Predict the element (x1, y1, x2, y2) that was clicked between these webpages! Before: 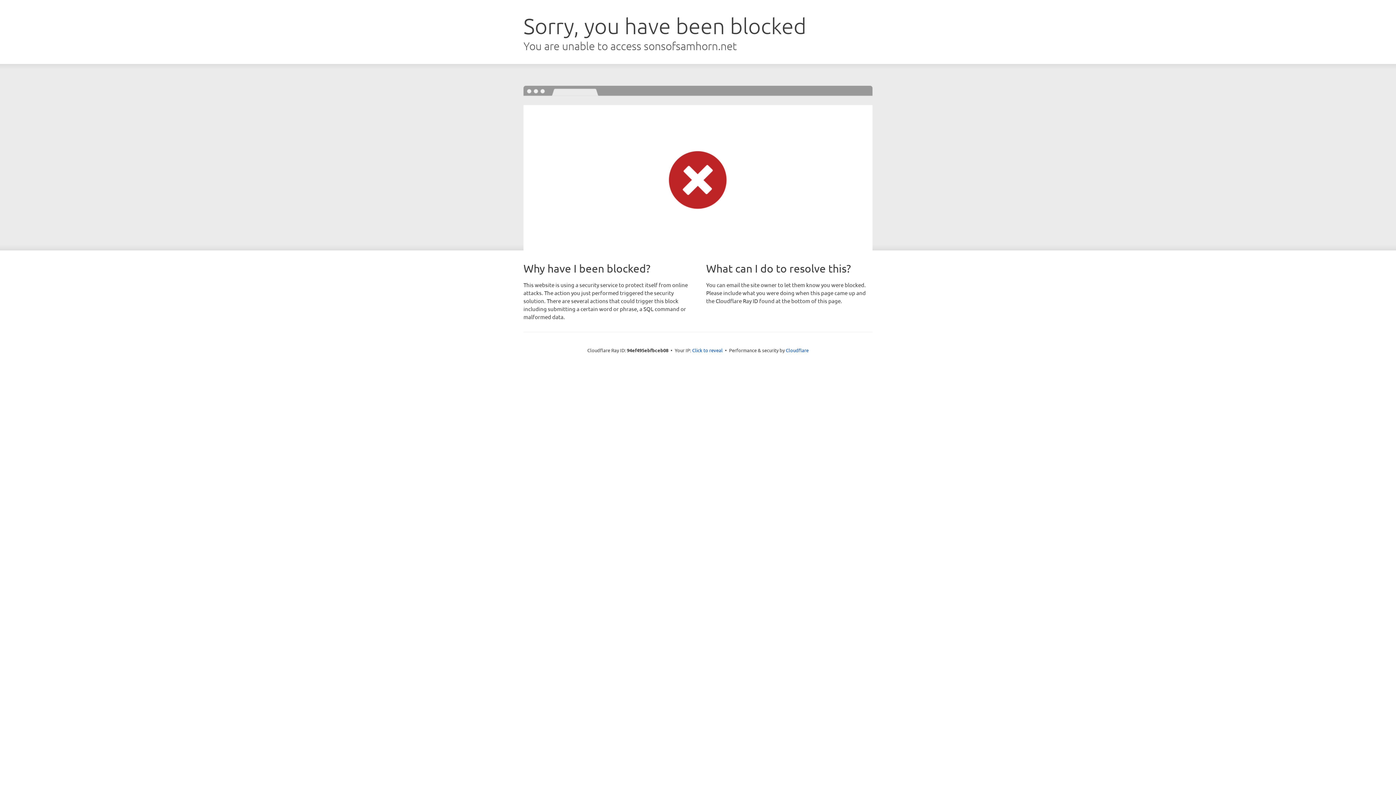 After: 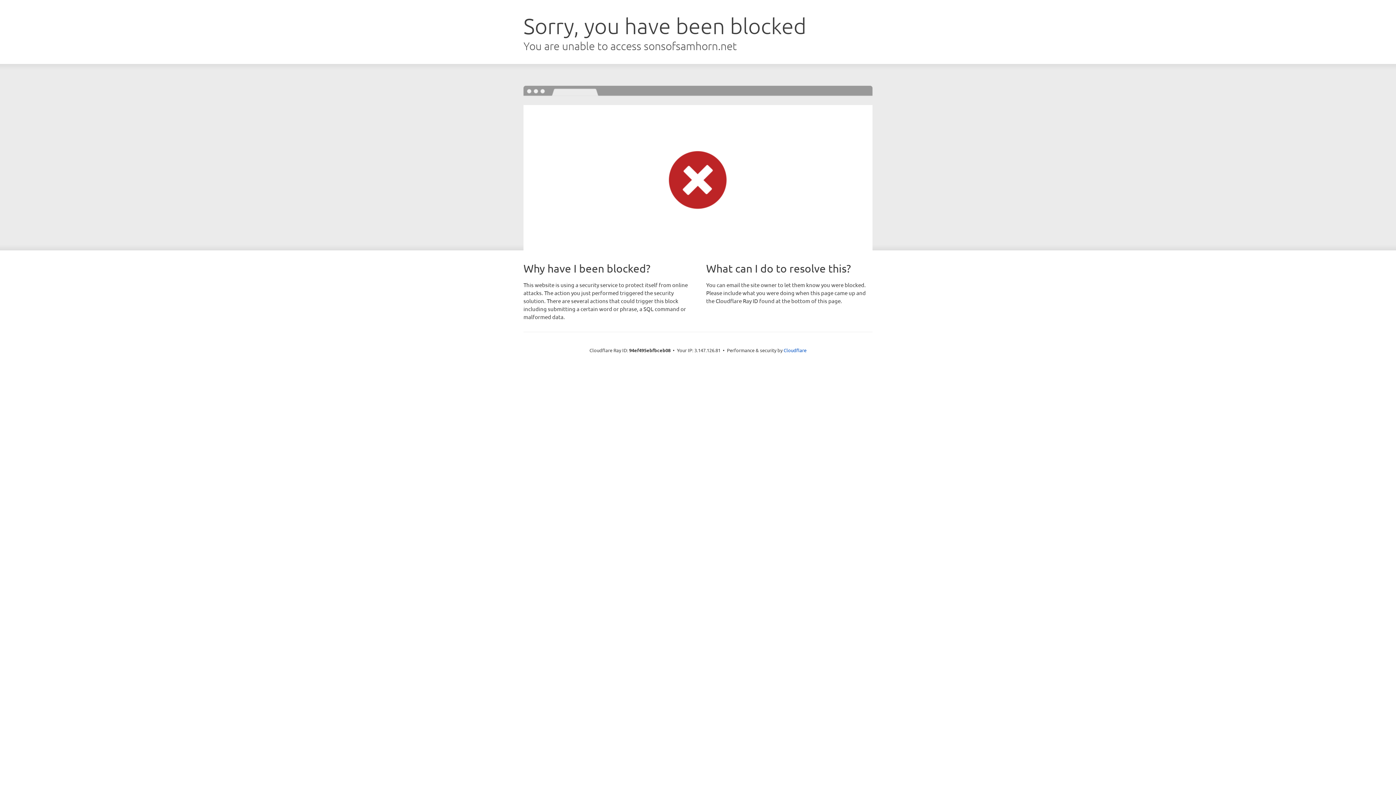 Action: label: Click to reveal bbox: (692, 346, 722, 353)